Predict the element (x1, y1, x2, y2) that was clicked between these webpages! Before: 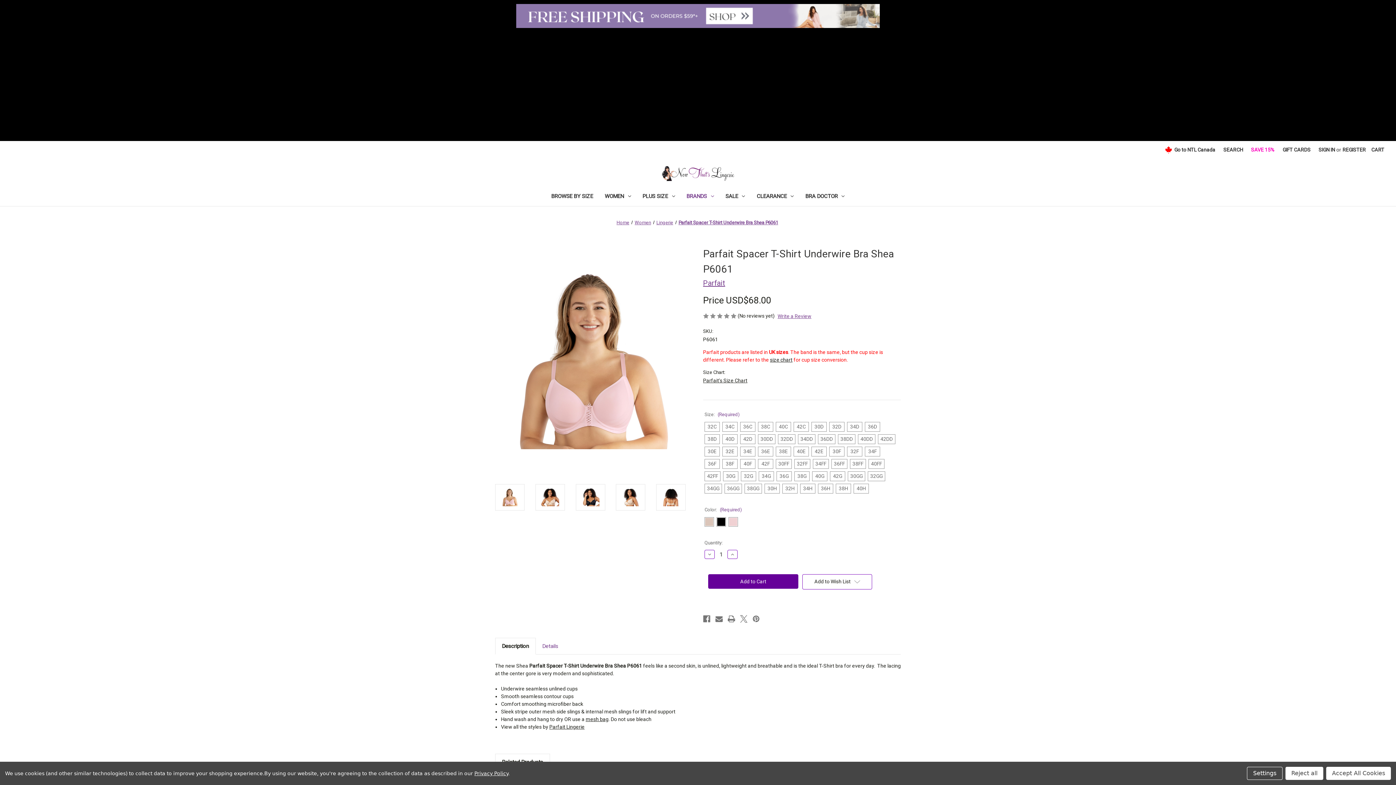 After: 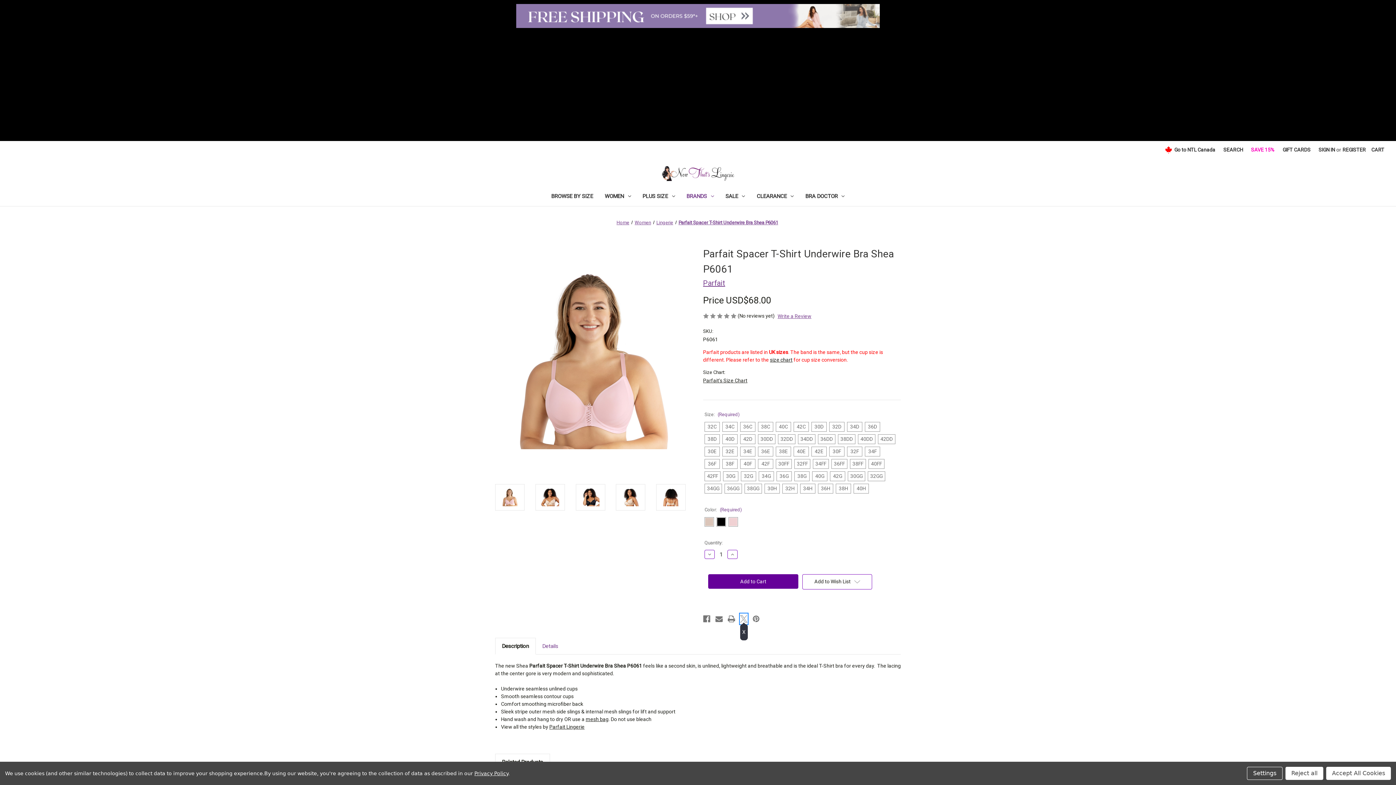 Action: bbox: (740, 614, 747, 624) label: X